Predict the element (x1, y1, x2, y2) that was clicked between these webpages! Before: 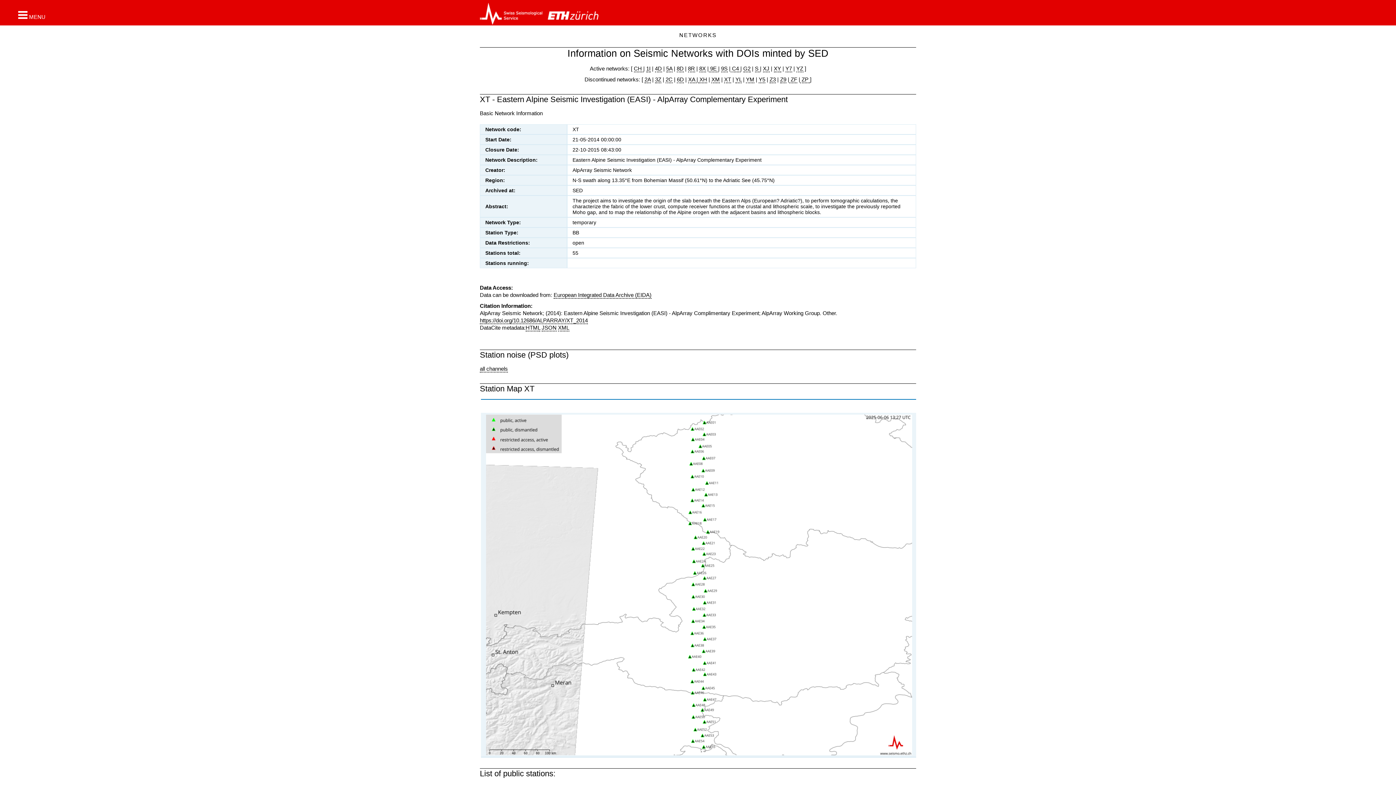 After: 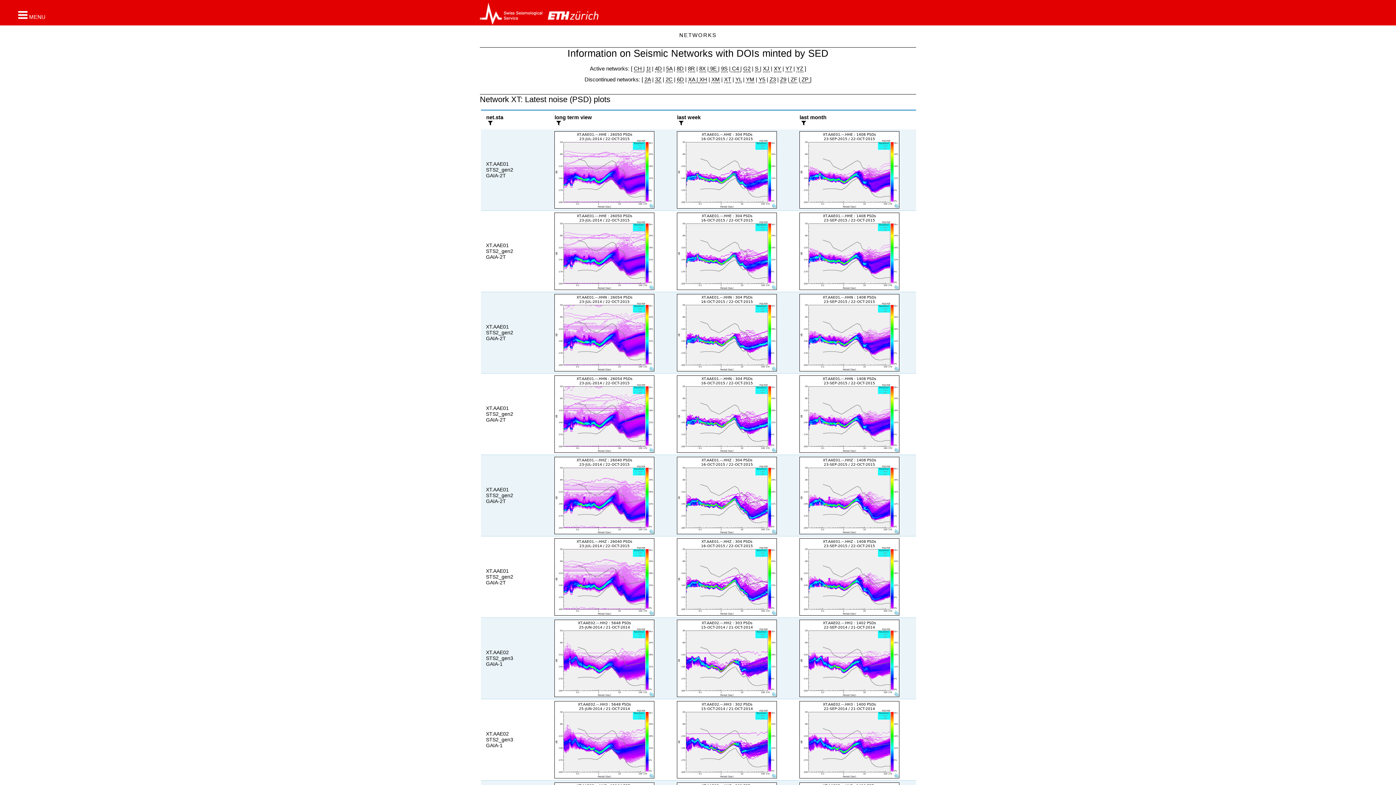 Action: bbox: (480, 365, 508, 372) label: all channels